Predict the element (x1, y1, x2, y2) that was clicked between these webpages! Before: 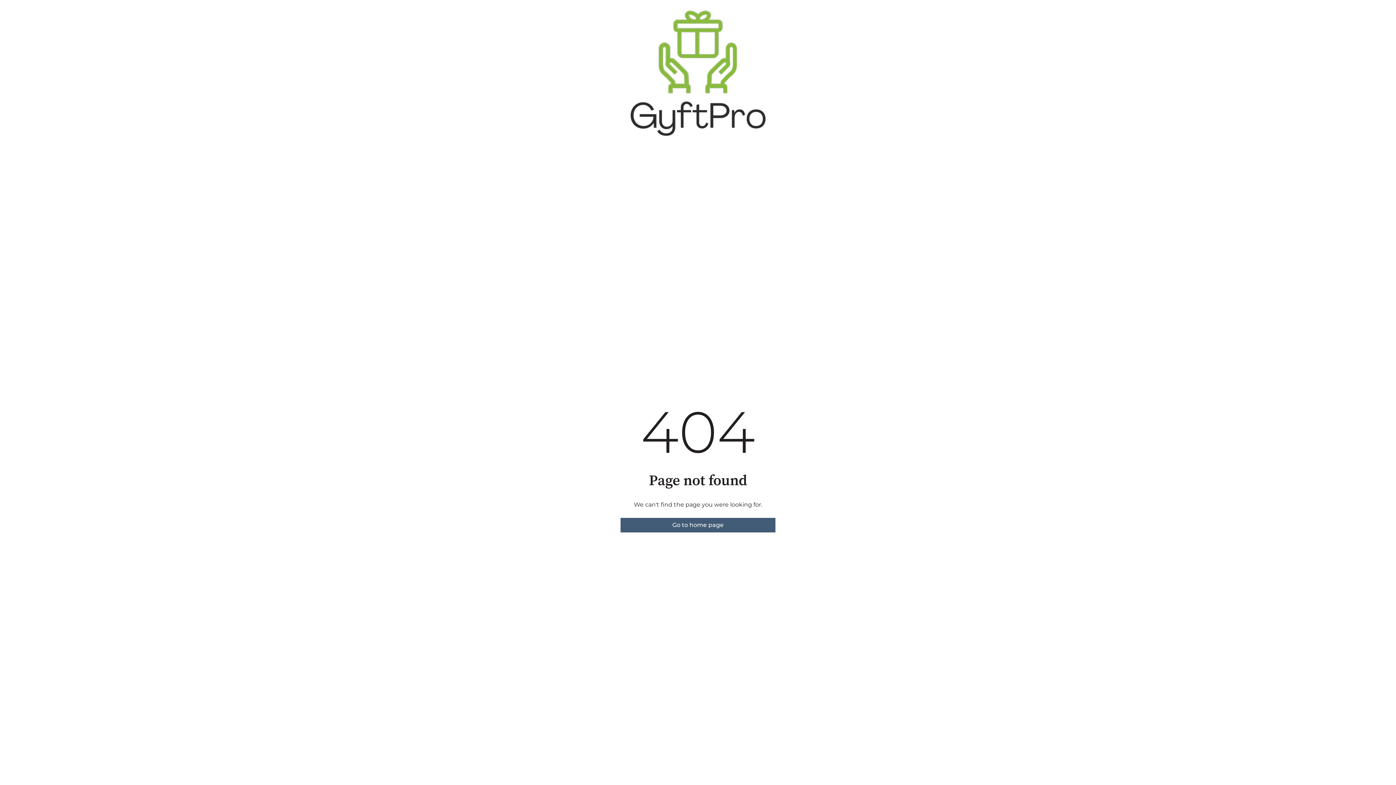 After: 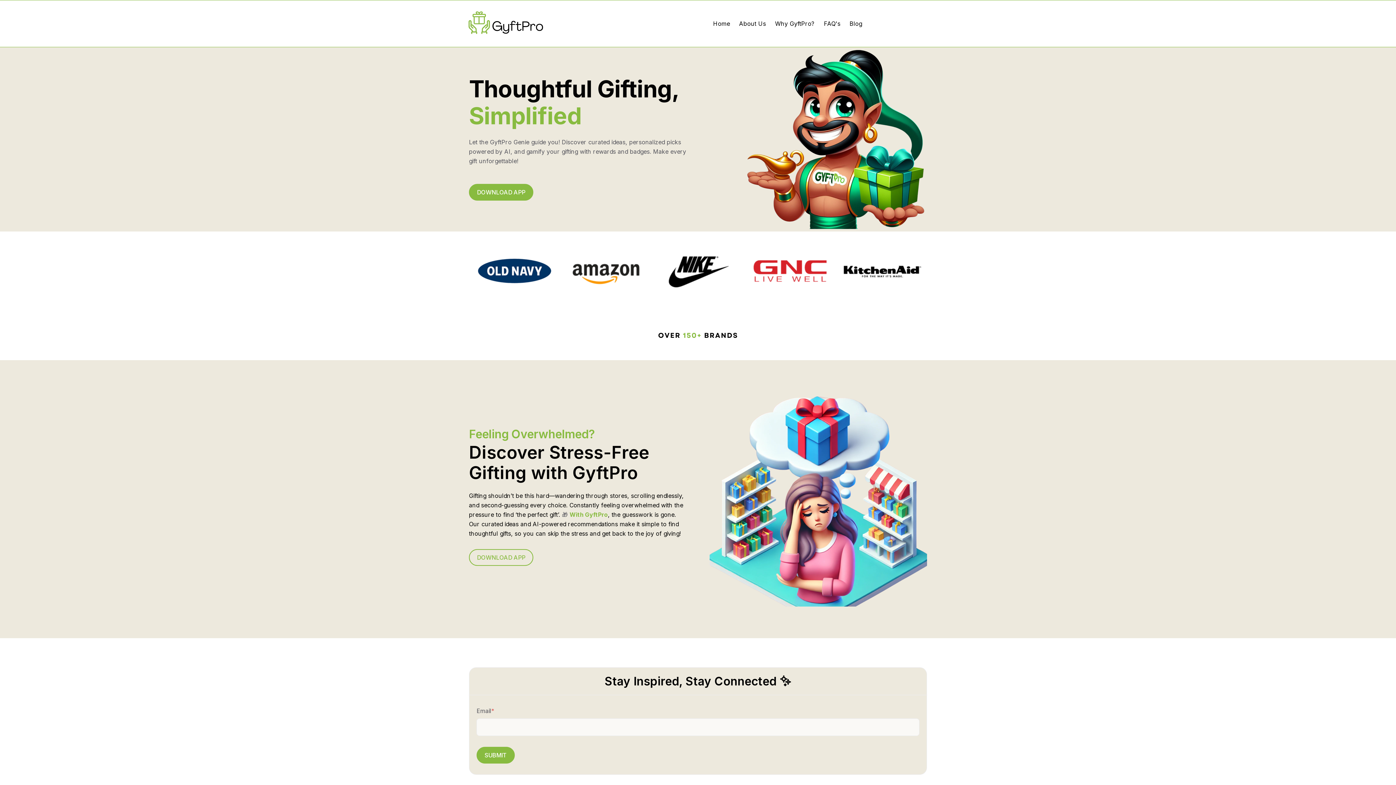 Action: bbox: (620, 518, 775, 532) label: Go to home page